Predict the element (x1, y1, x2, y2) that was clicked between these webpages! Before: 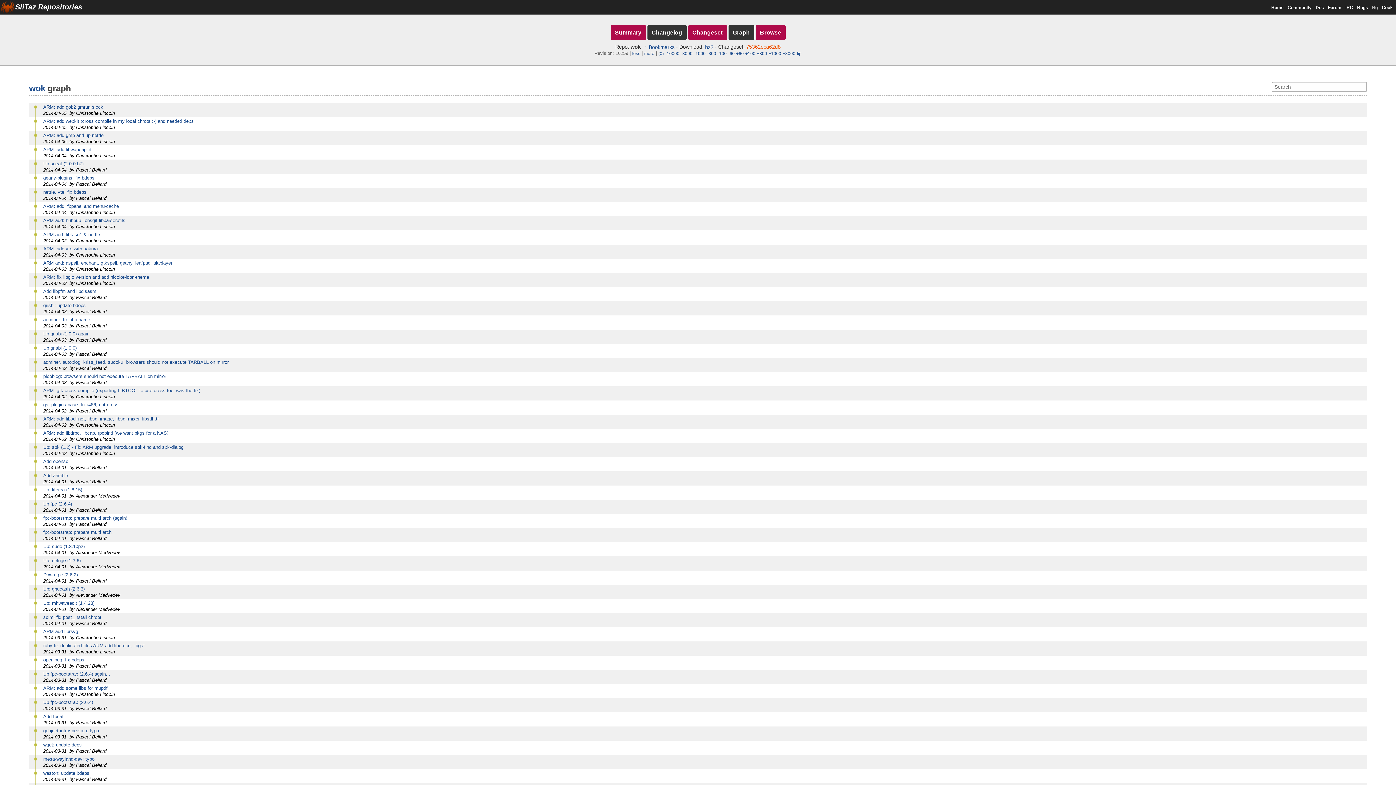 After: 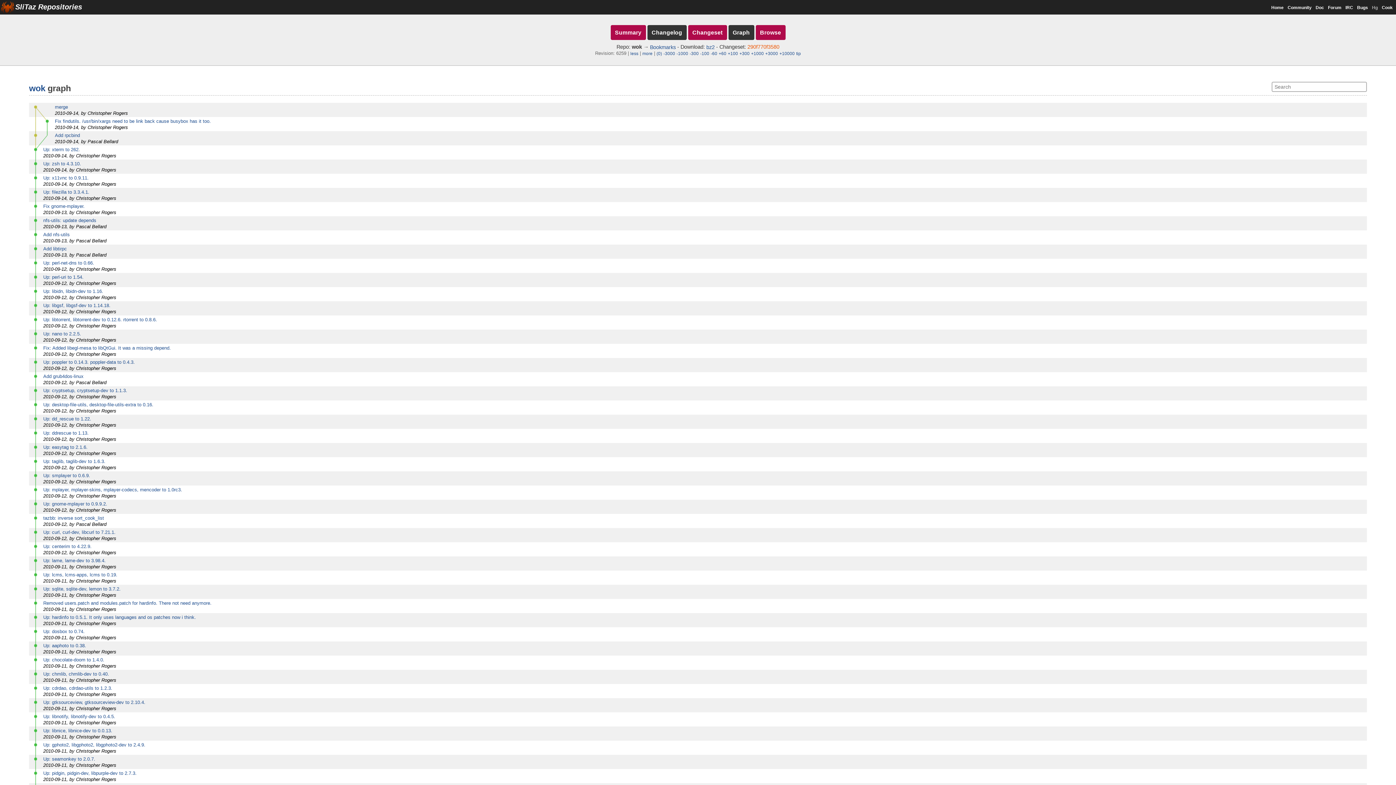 Action: label: -10000 bbox: (665, 51, 679, 56)